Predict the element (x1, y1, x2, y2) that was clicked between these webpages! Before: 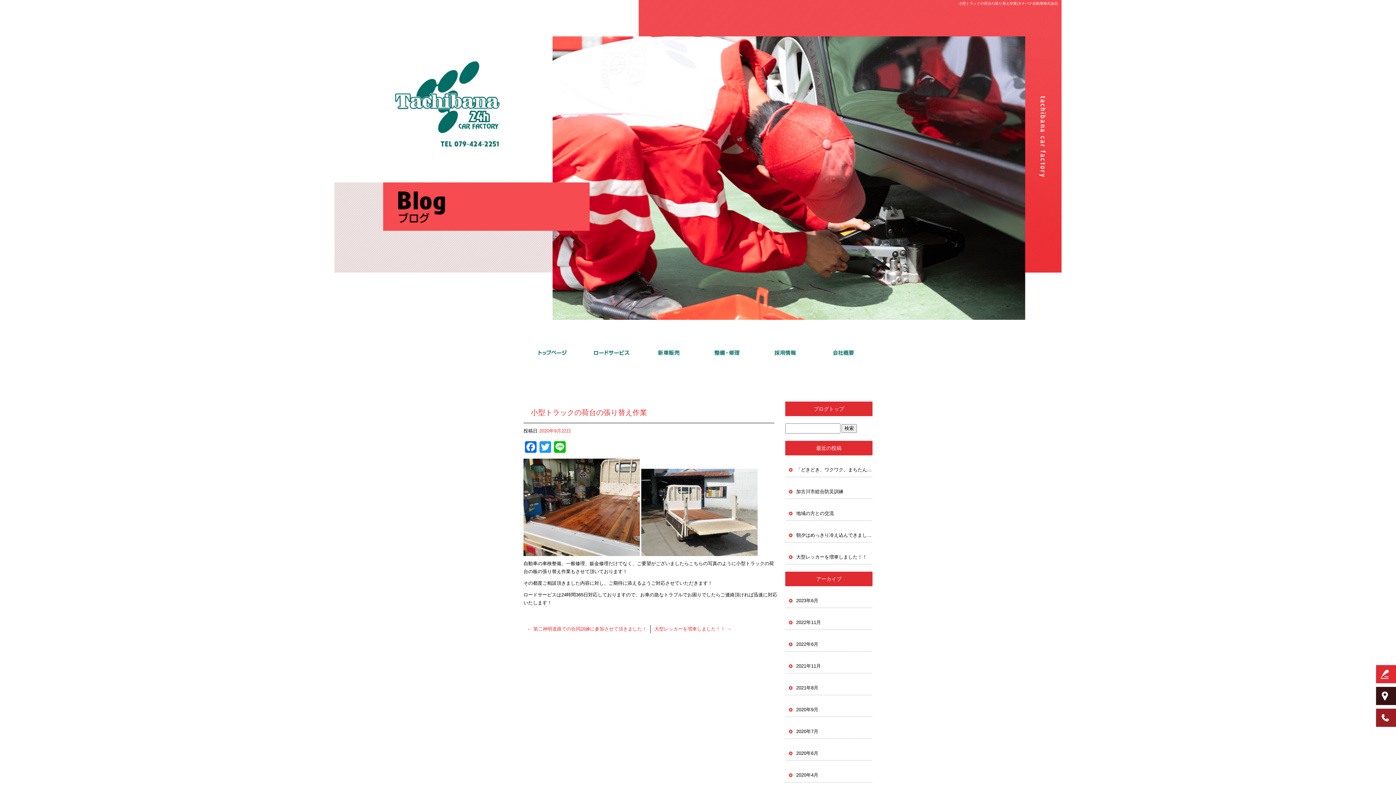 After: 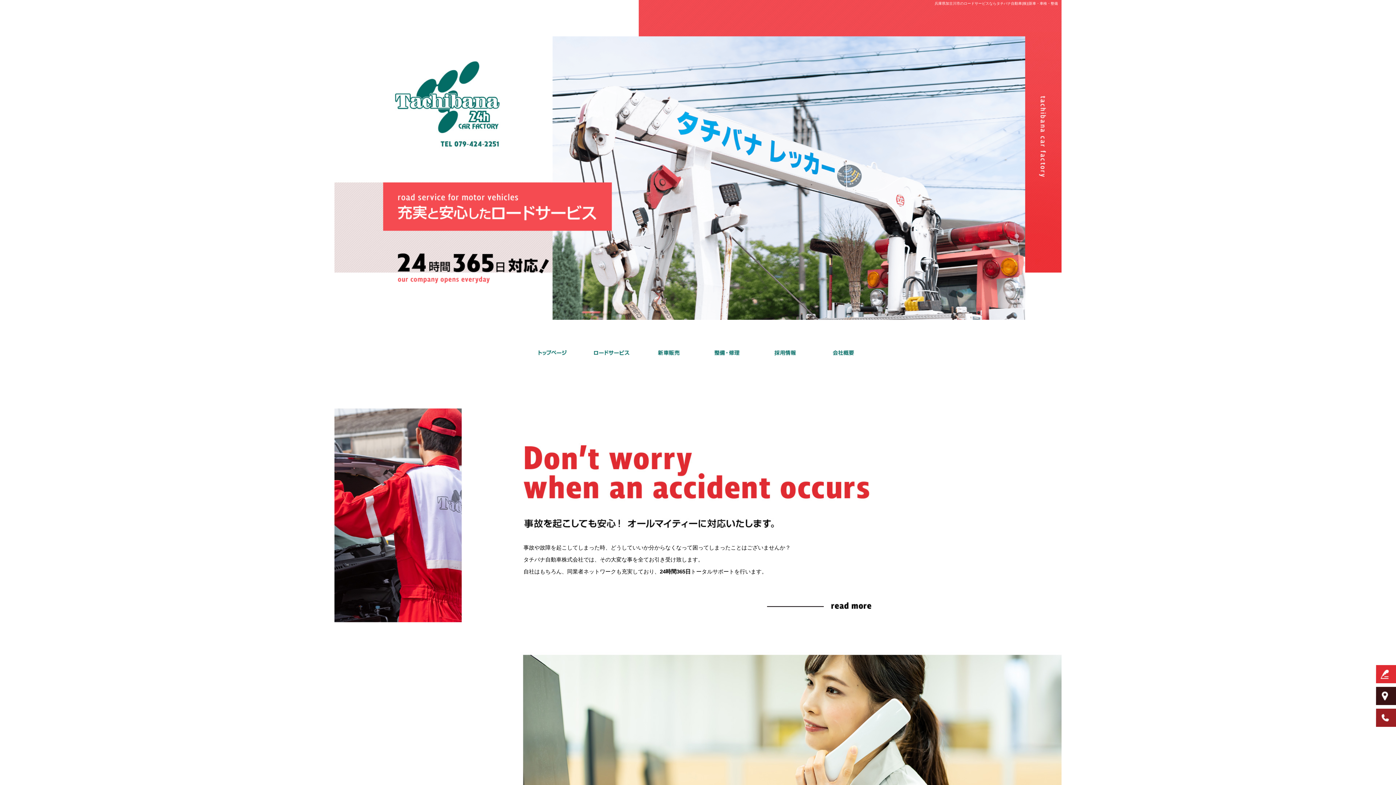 Action: bbox: (334, 146, 503, 150)